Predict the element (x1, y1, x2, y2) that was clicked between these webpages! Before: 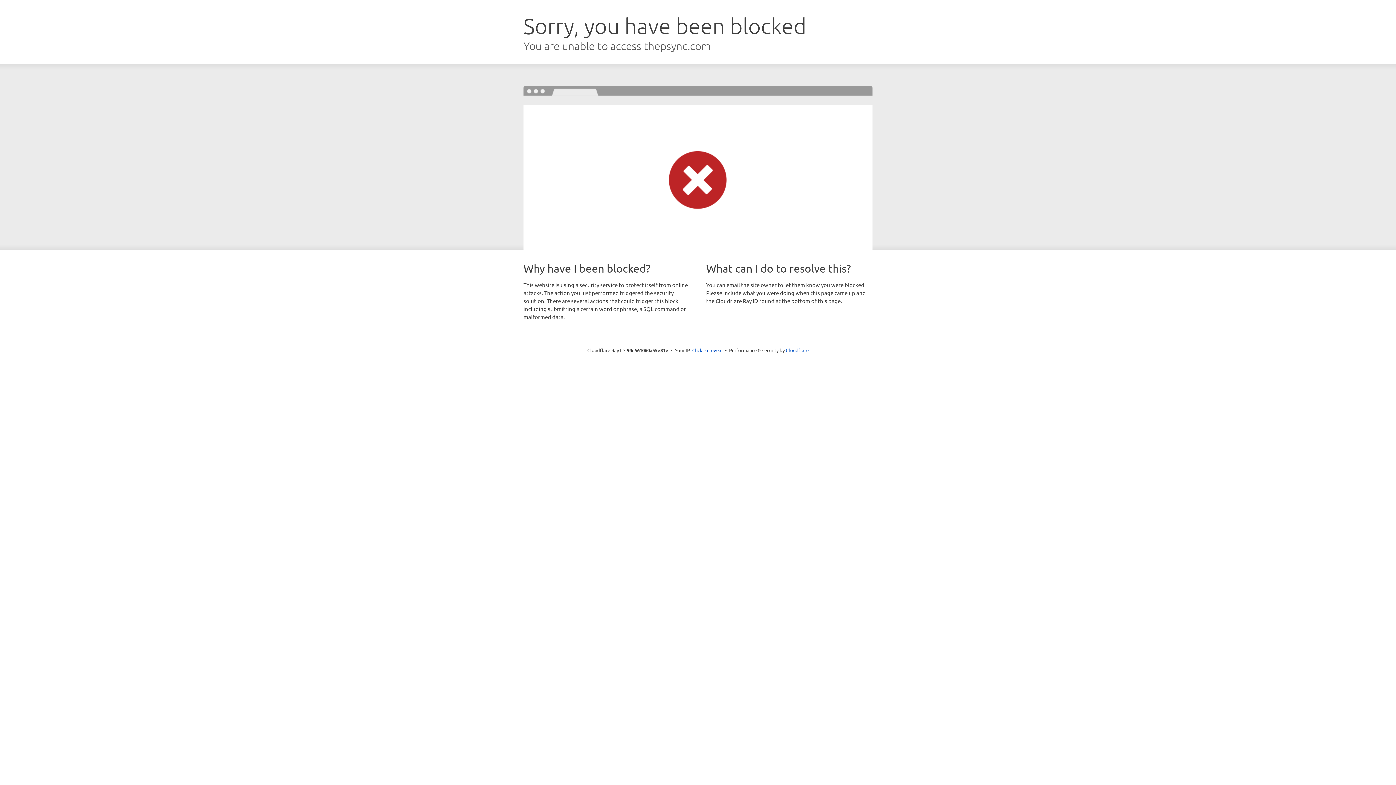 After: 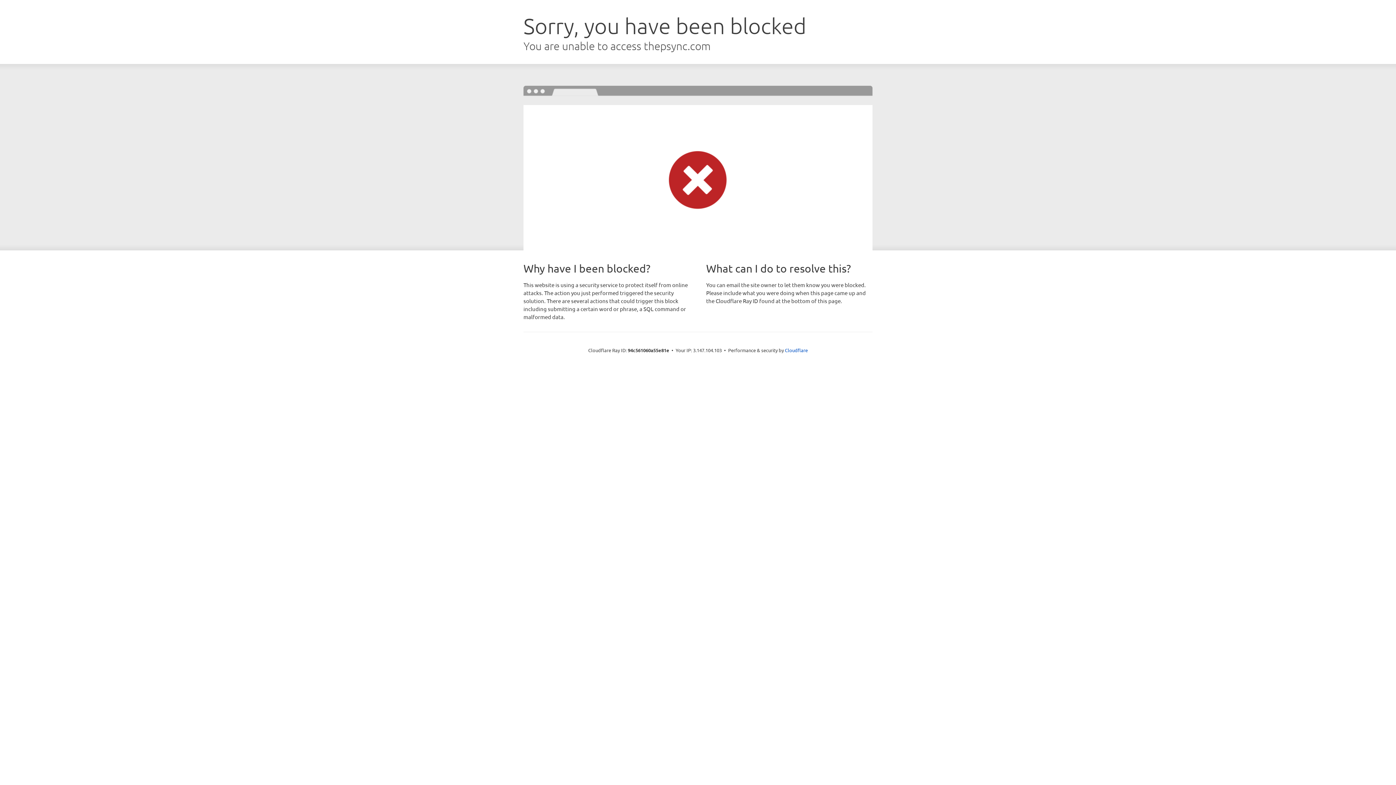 Action: label: Click to reveal bbox: (692, 346, 722, 353)